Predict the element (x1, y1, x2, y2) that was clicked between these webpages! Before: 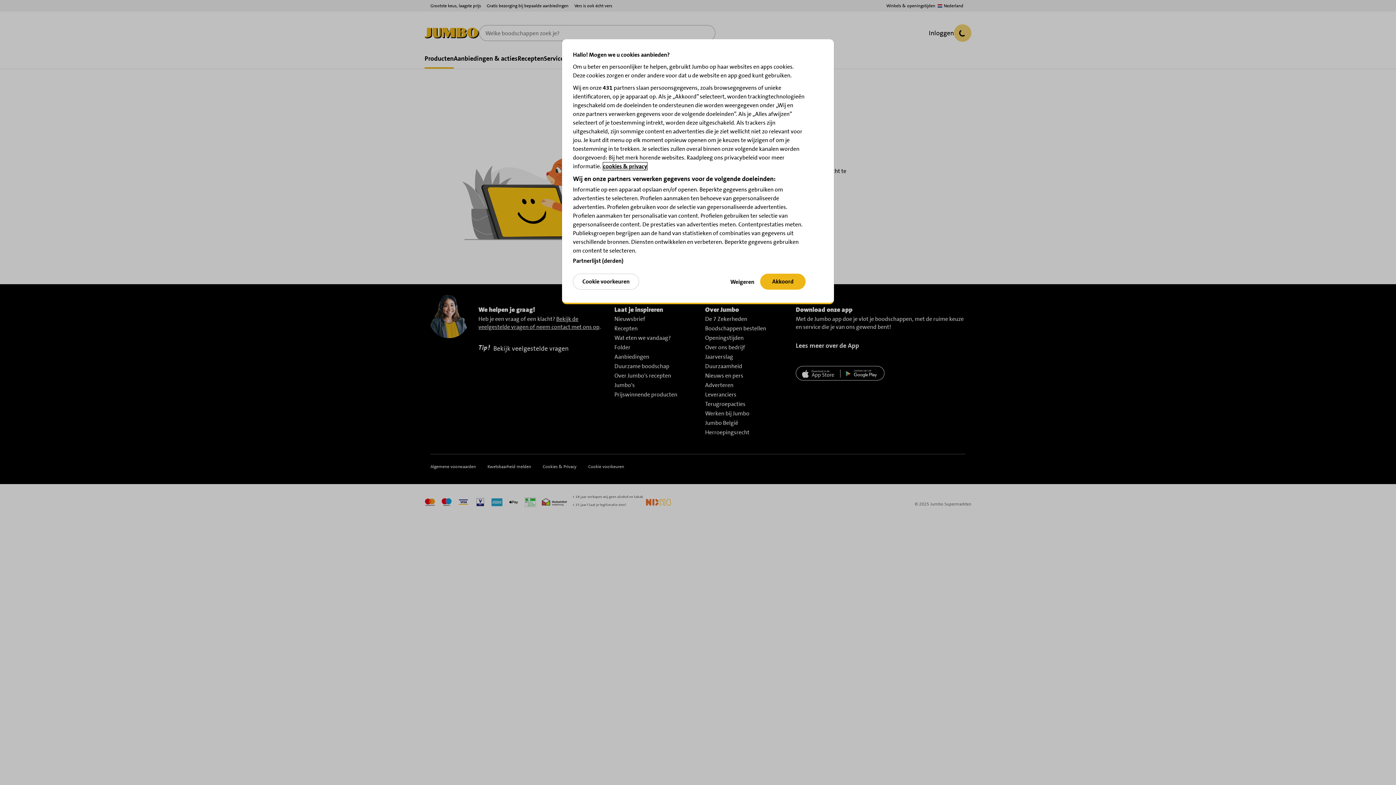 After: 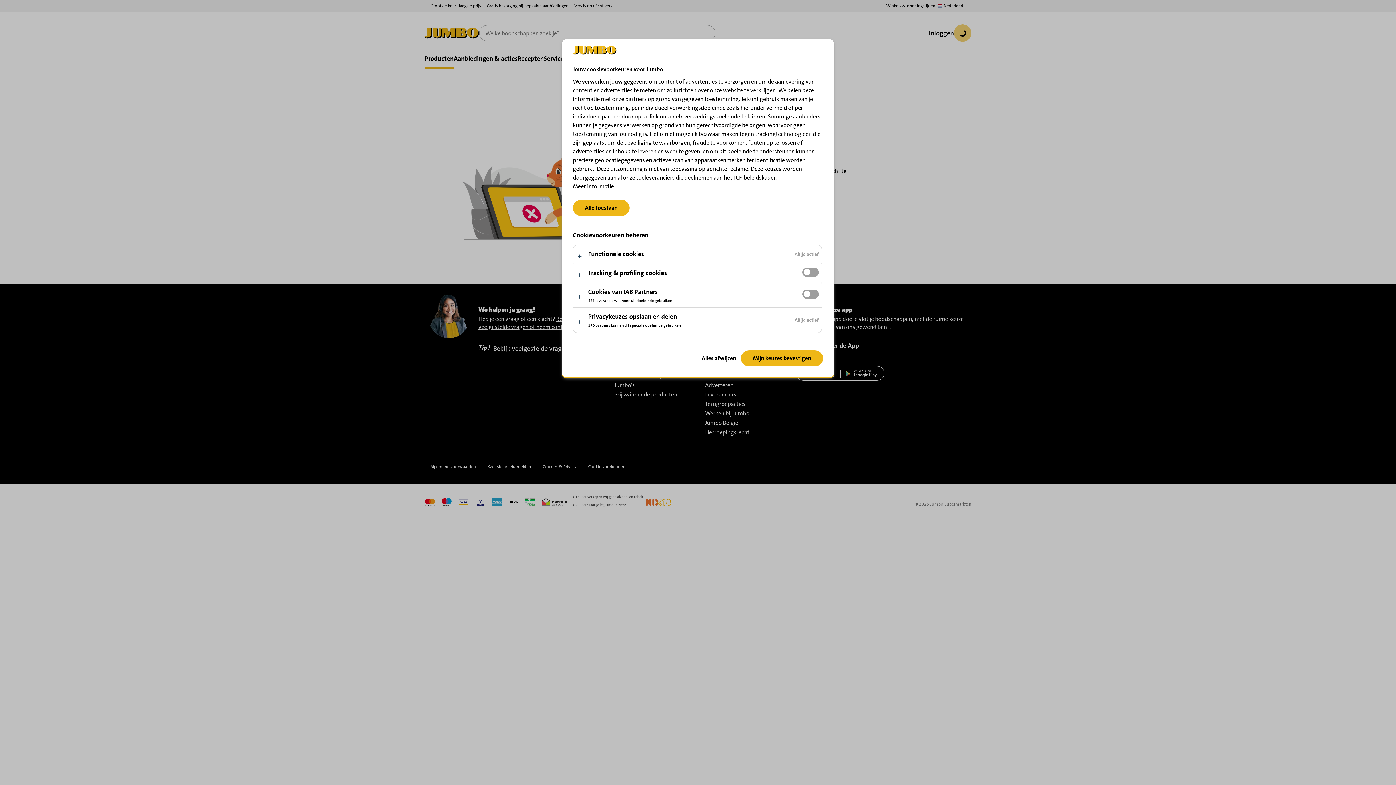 Action: bbox: (573, 273, 639, 289) label: Cookie voorkeuren